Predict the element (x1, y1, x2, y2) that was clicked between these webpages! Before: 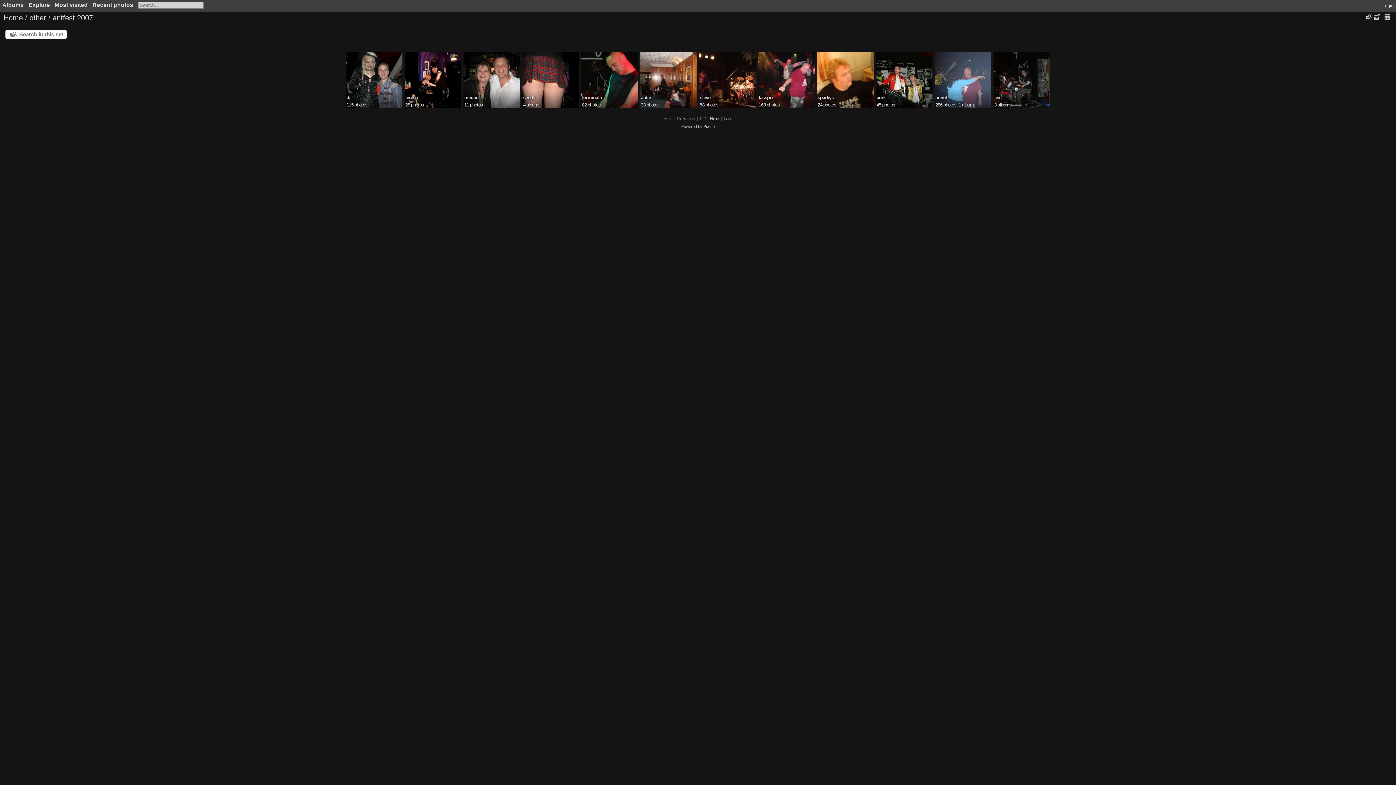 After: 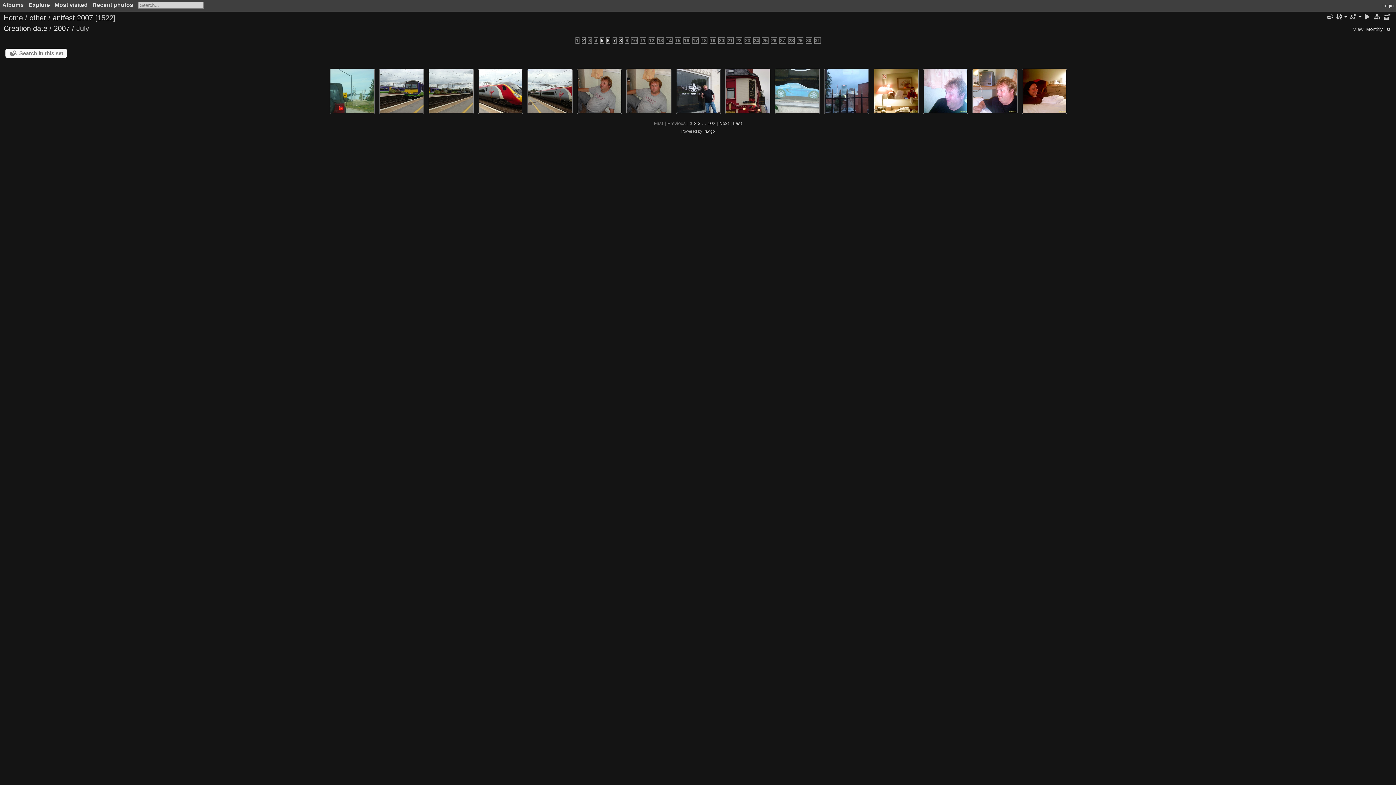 Action: bbox: (1383, 12, 1392, 21)